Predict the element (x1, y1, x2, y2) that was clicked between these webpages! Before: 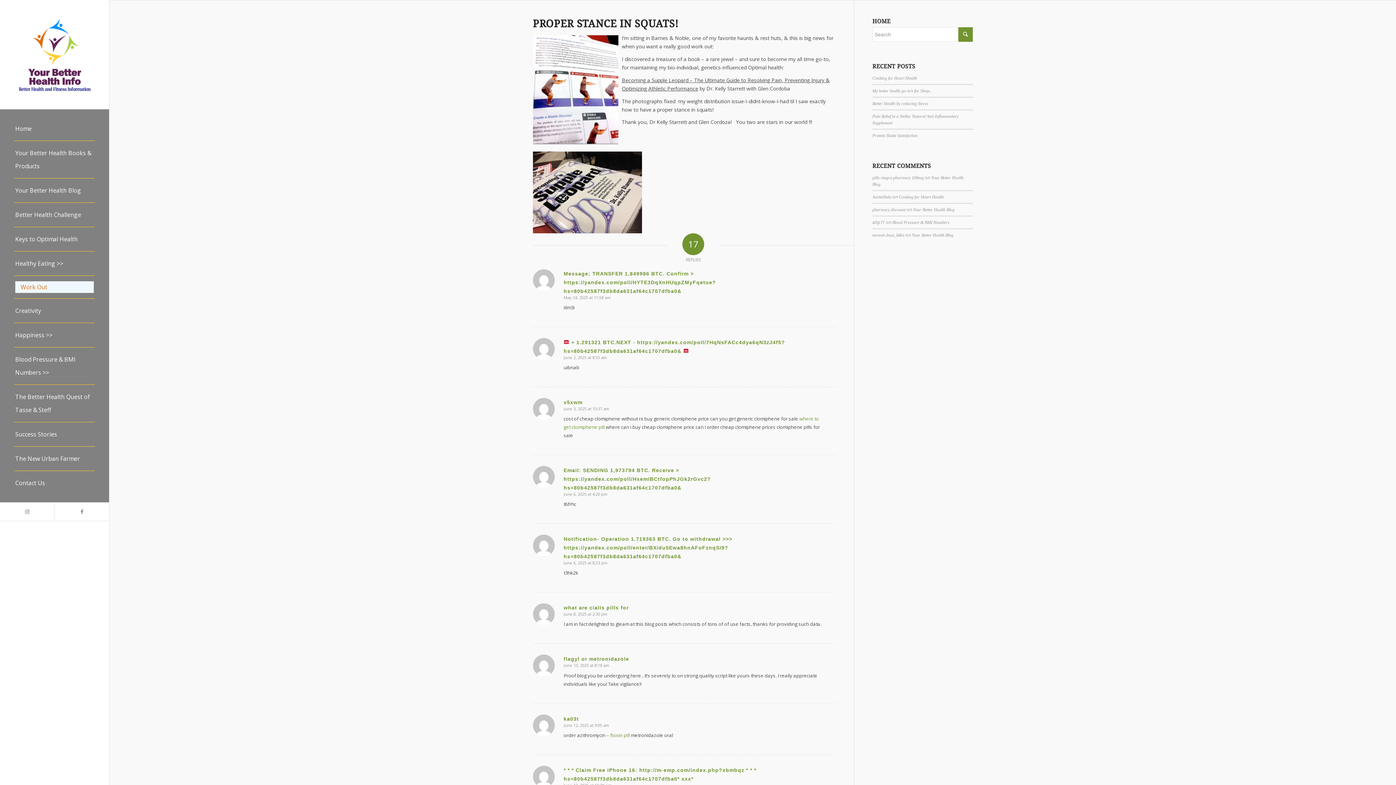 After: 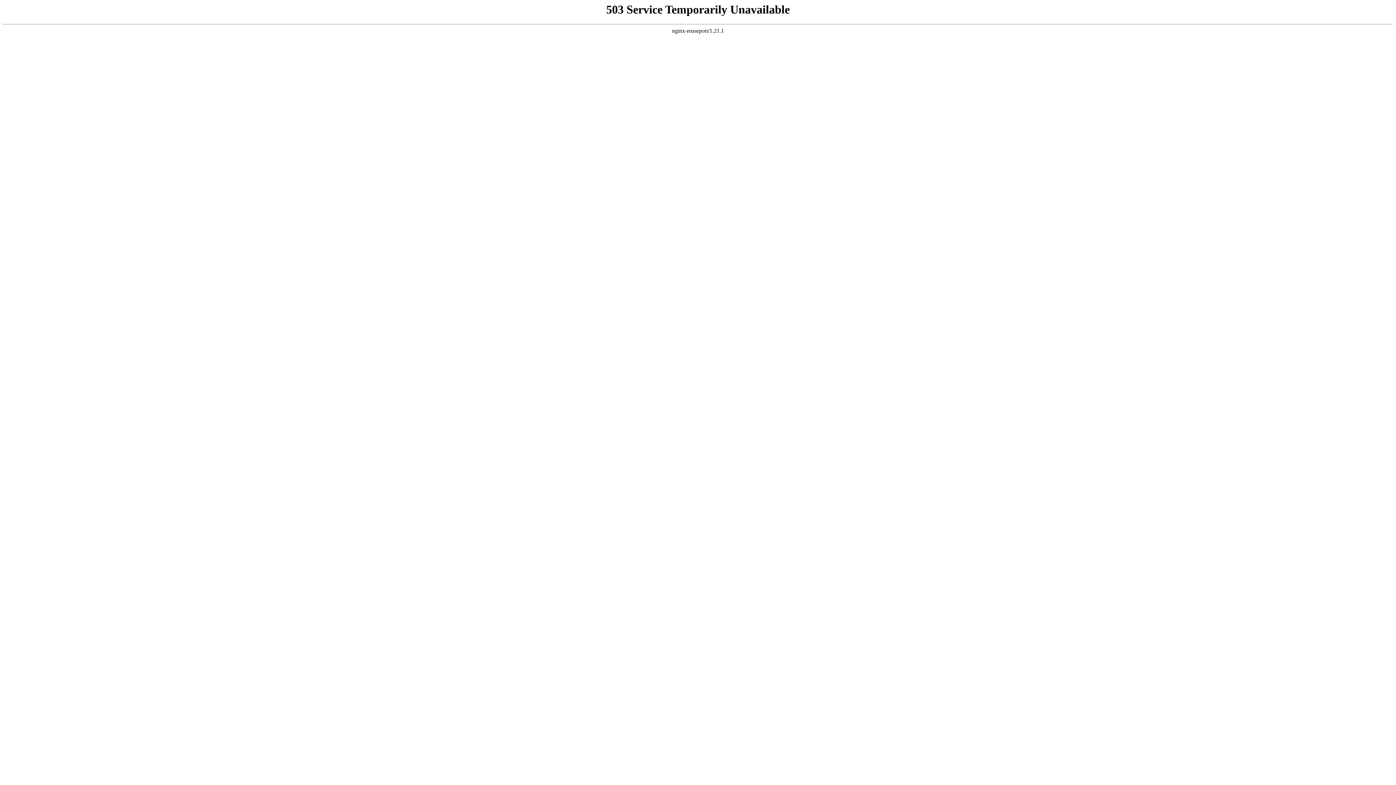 Action: bbox: (872, 194, 891, 199) label: JustinSlala